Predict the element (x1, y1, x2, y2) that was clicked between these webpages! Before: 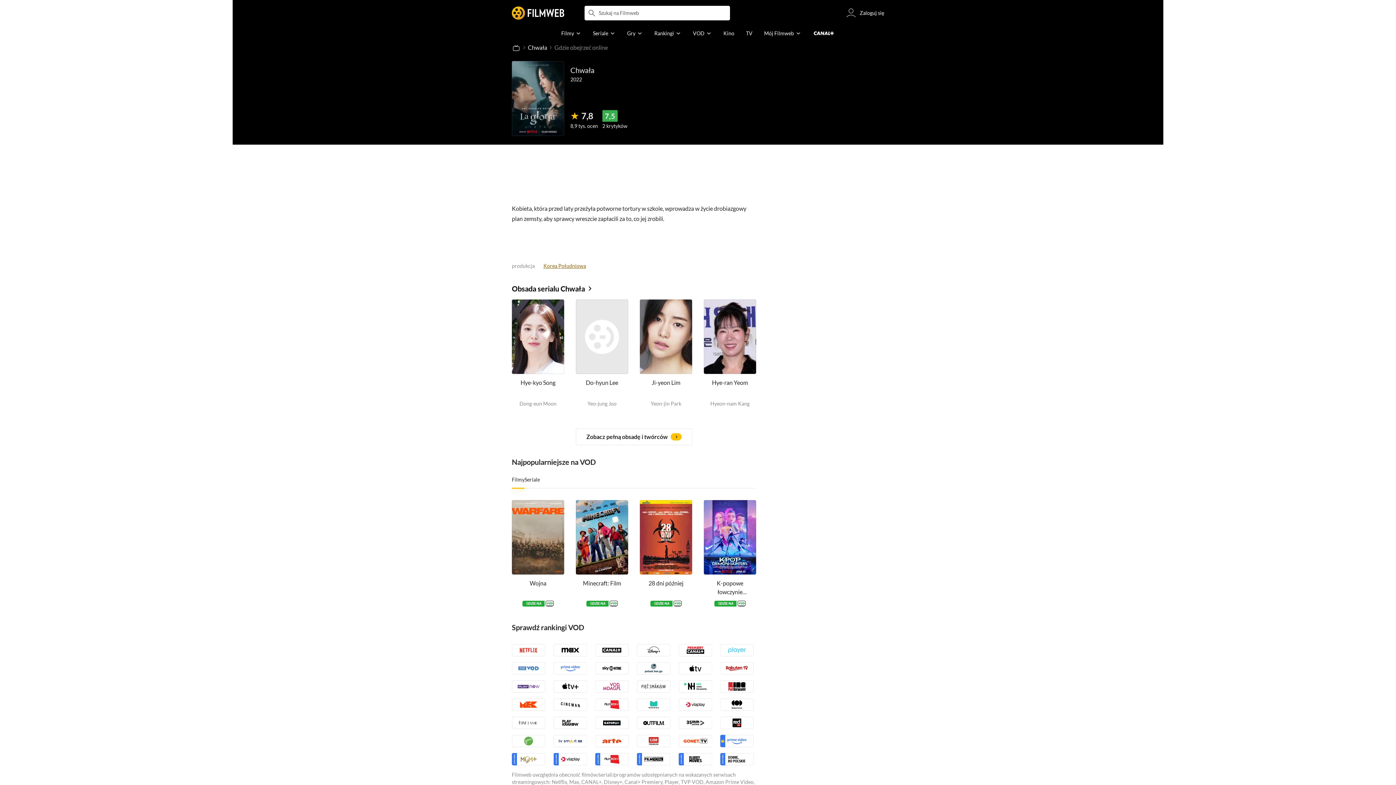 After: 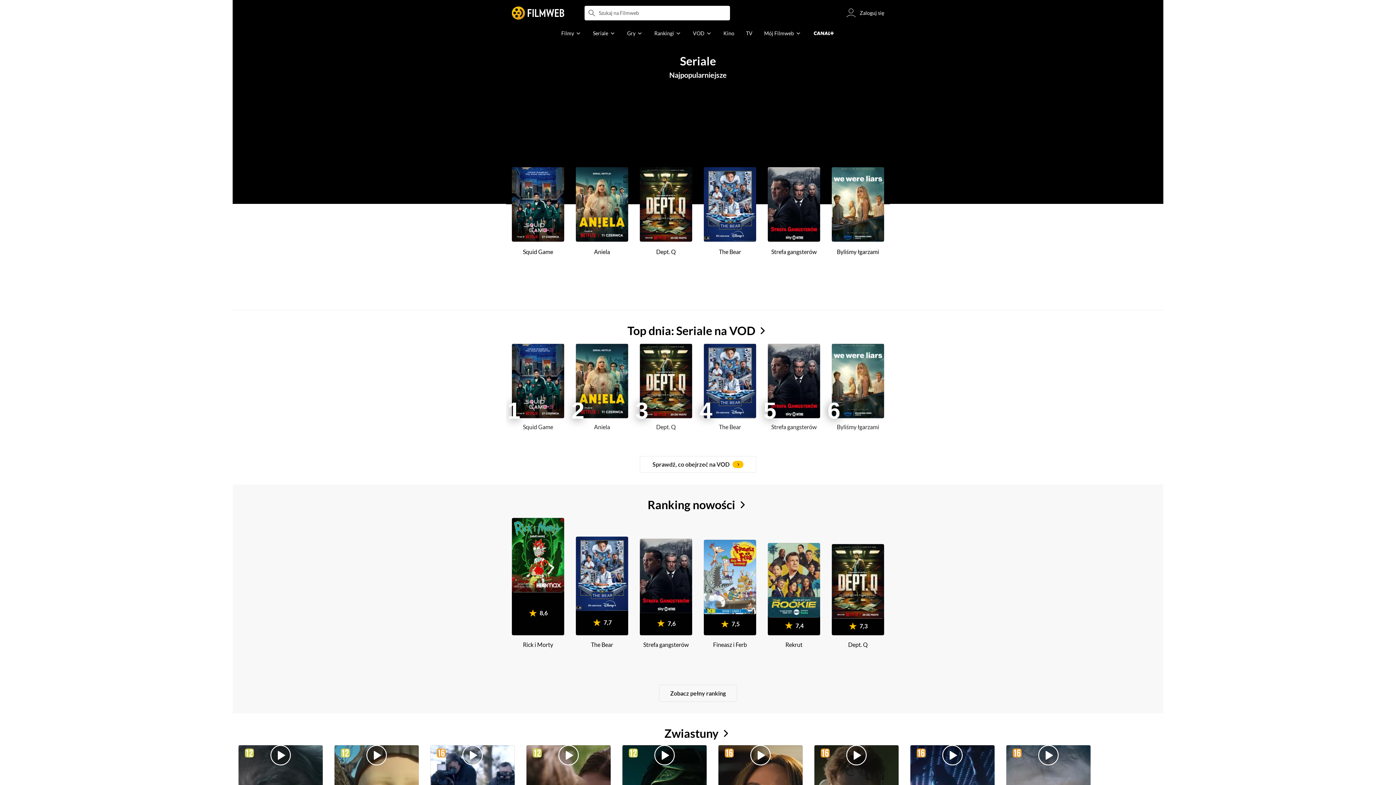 Action: label: Seriale bbox: (587, 26, 621, 40)